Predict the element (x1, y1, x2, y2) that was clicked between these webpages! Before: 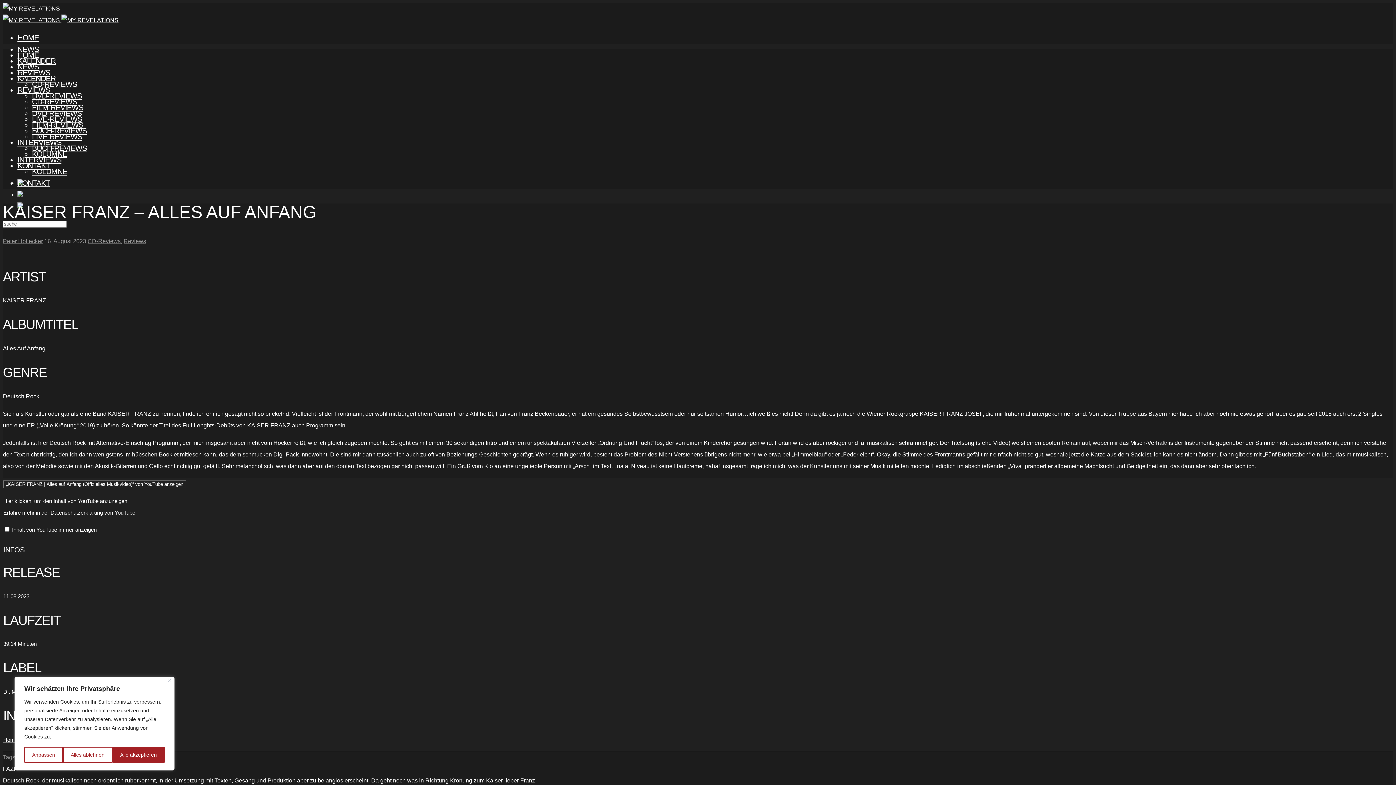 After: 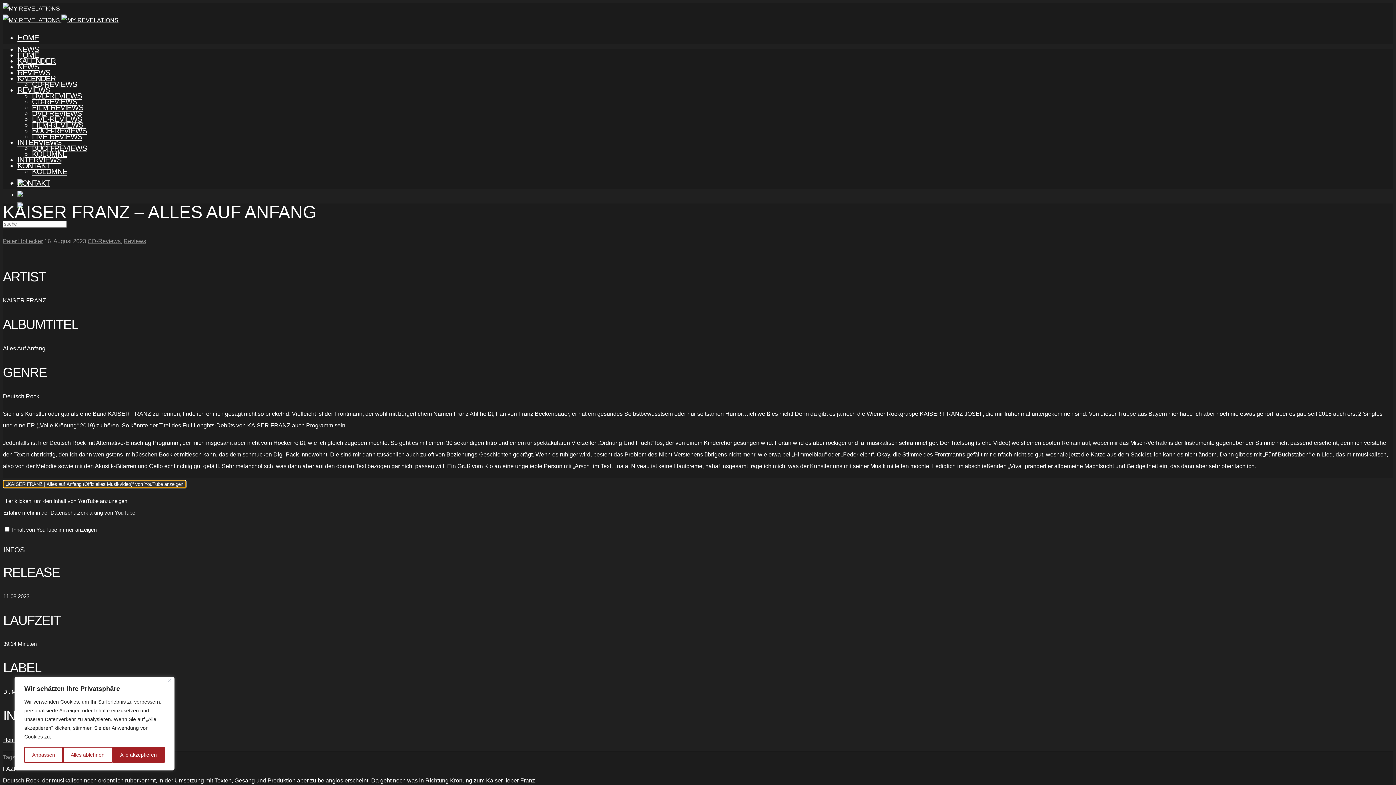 Action: label: „KAISER FRANZ | Alles auf Anfang (Offizielles Musikvideo)“ von YouTube anzeigen bbox: (3, 480, 186, 488)